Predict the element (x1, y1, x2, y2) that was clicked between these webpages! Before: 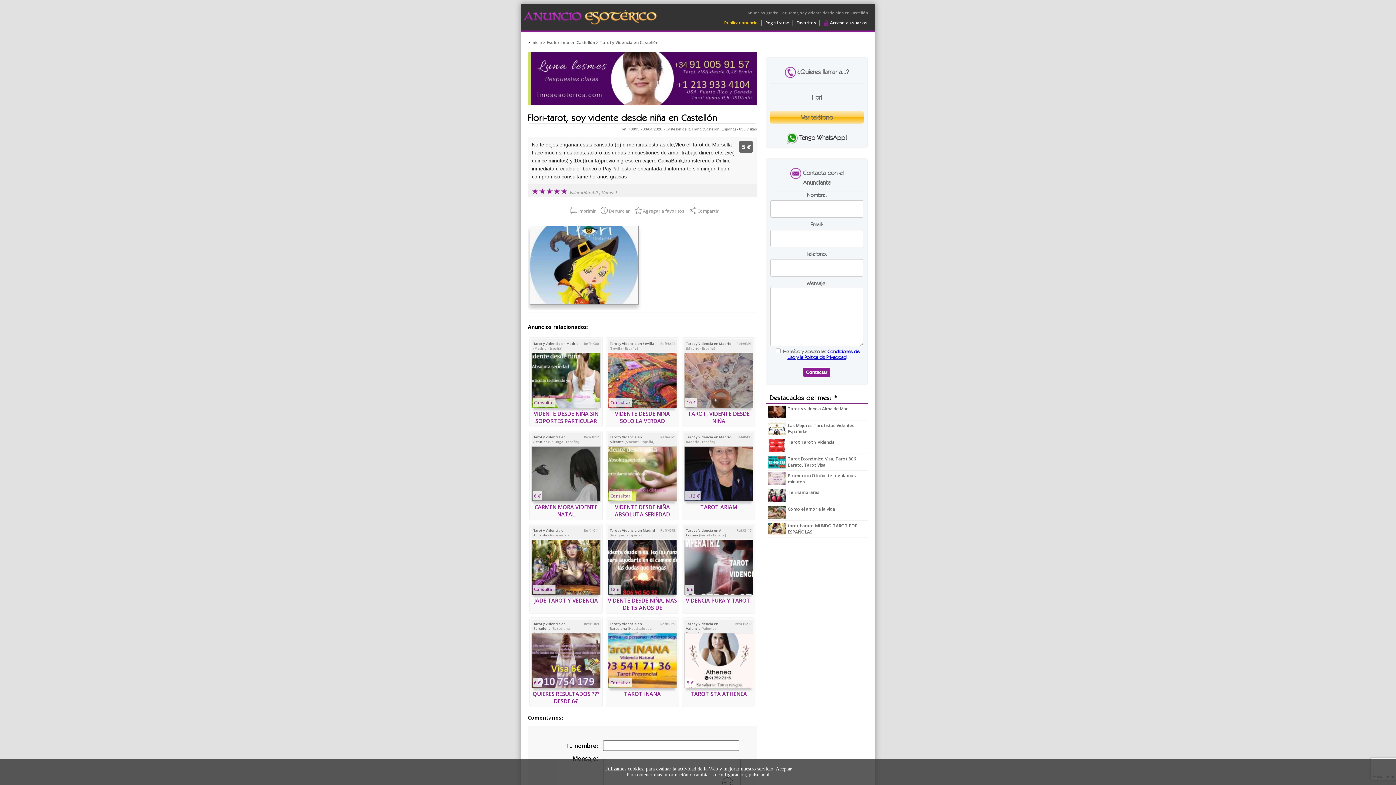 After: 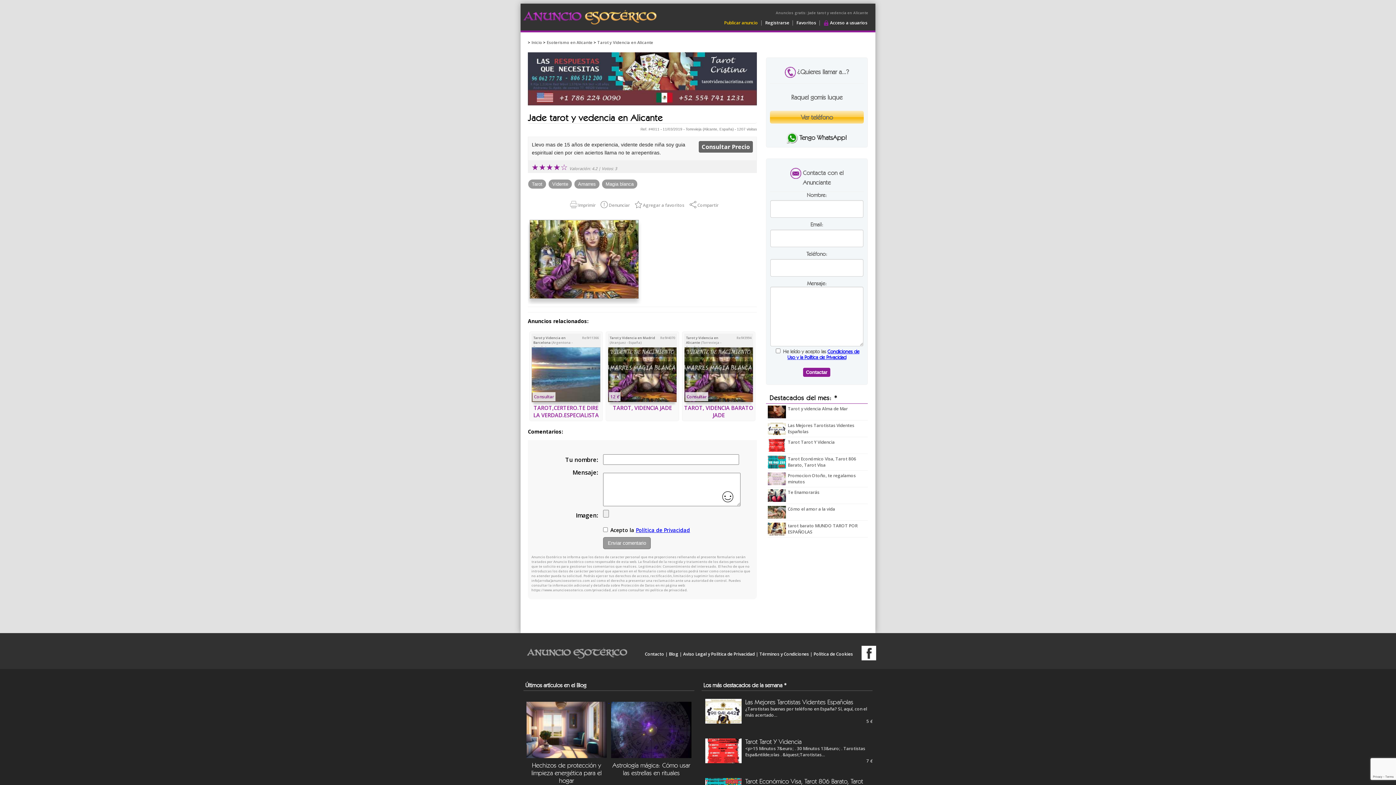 Action: bbox: (531, 540, 600, 595) label: Consultar